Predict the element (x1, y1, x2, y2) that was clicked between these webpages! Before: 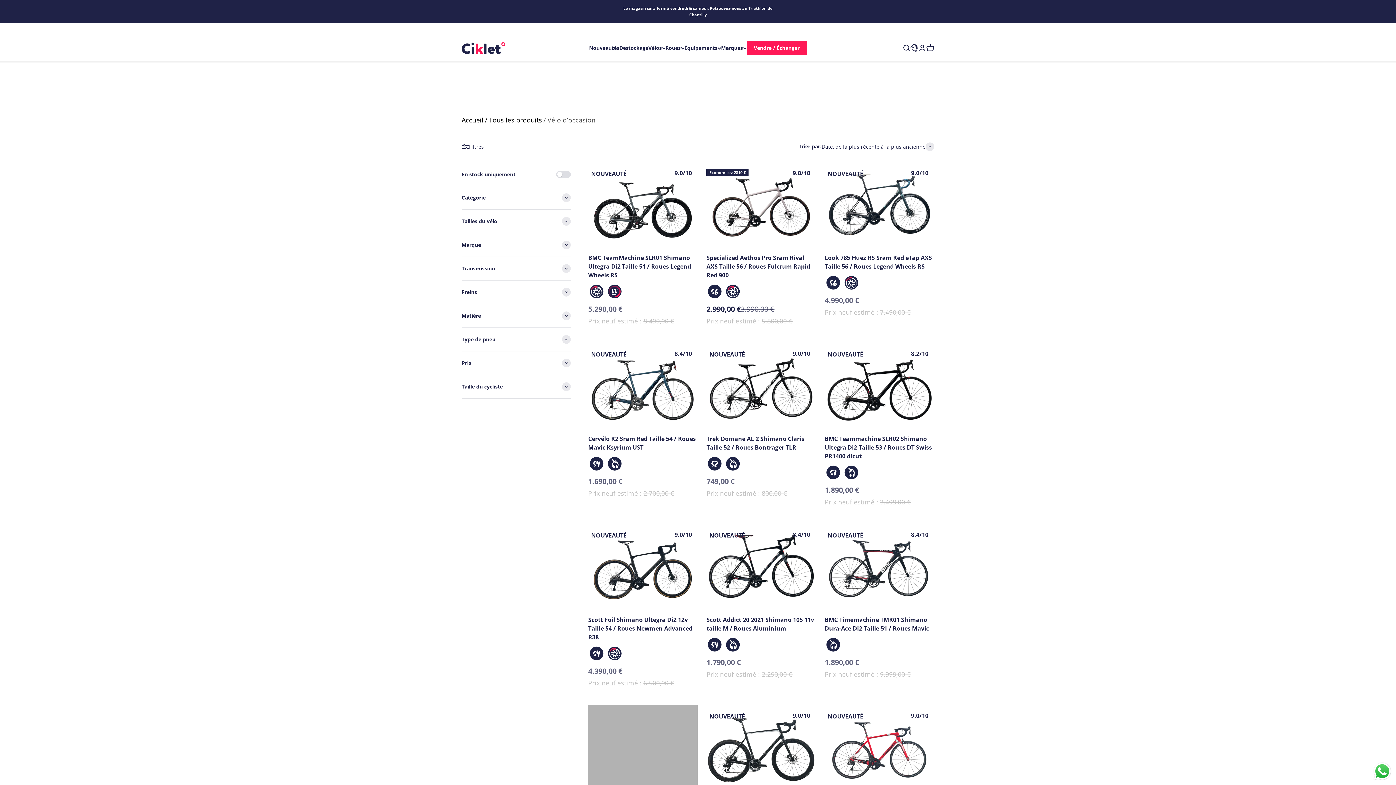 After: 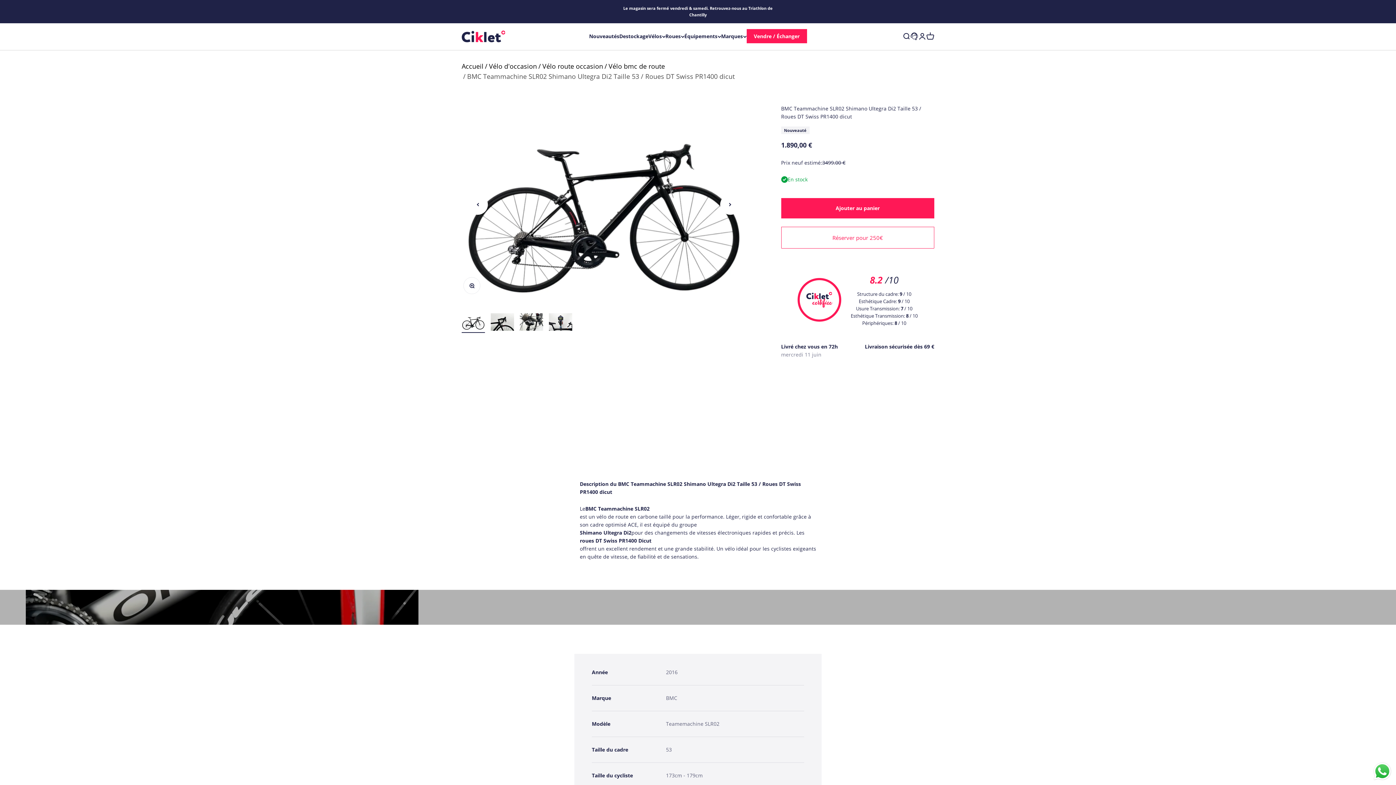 Action: bbox: (824, 435, 932, 460) label: BMC Teammachine SLR02 Shimano Ultegra Di2 Taille 53 / Roues DT Swiss PR1400 dicut